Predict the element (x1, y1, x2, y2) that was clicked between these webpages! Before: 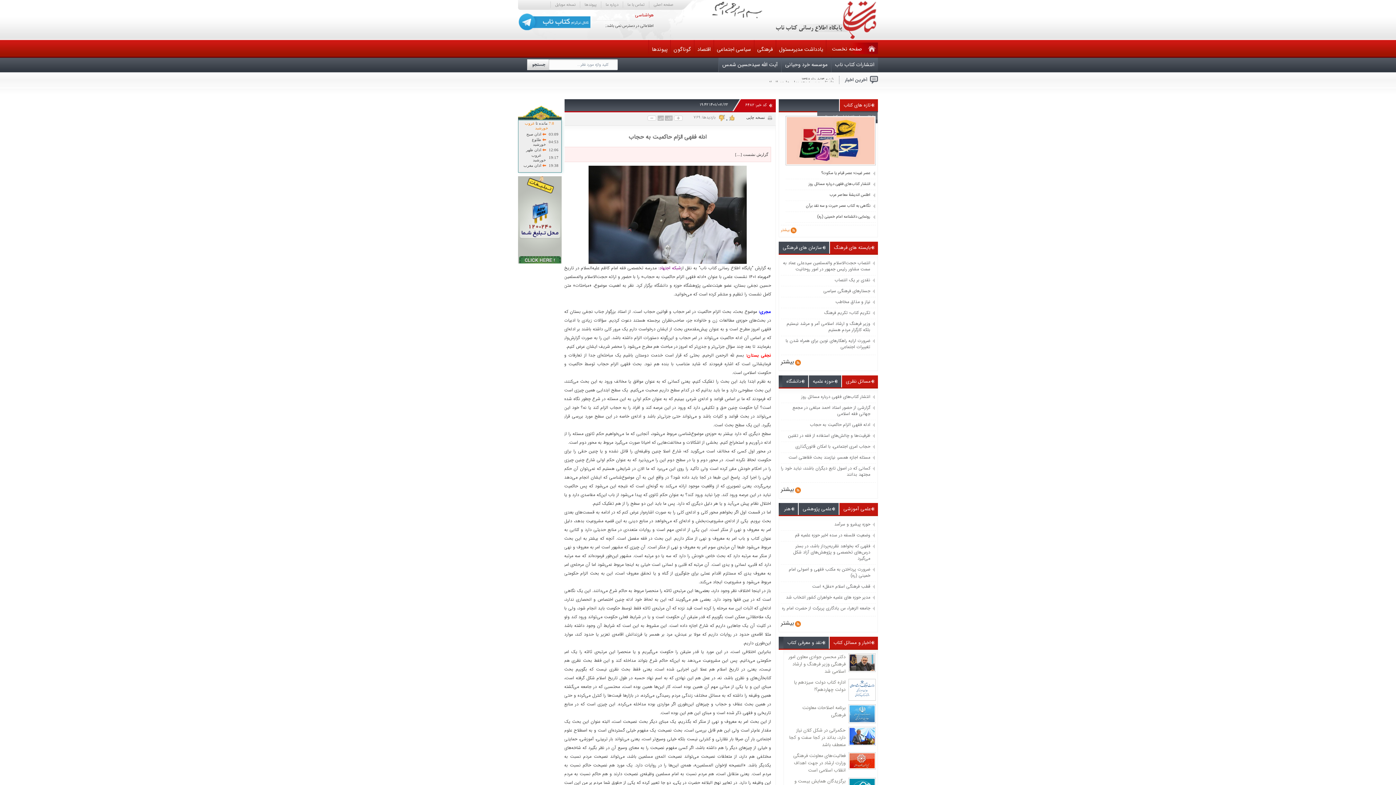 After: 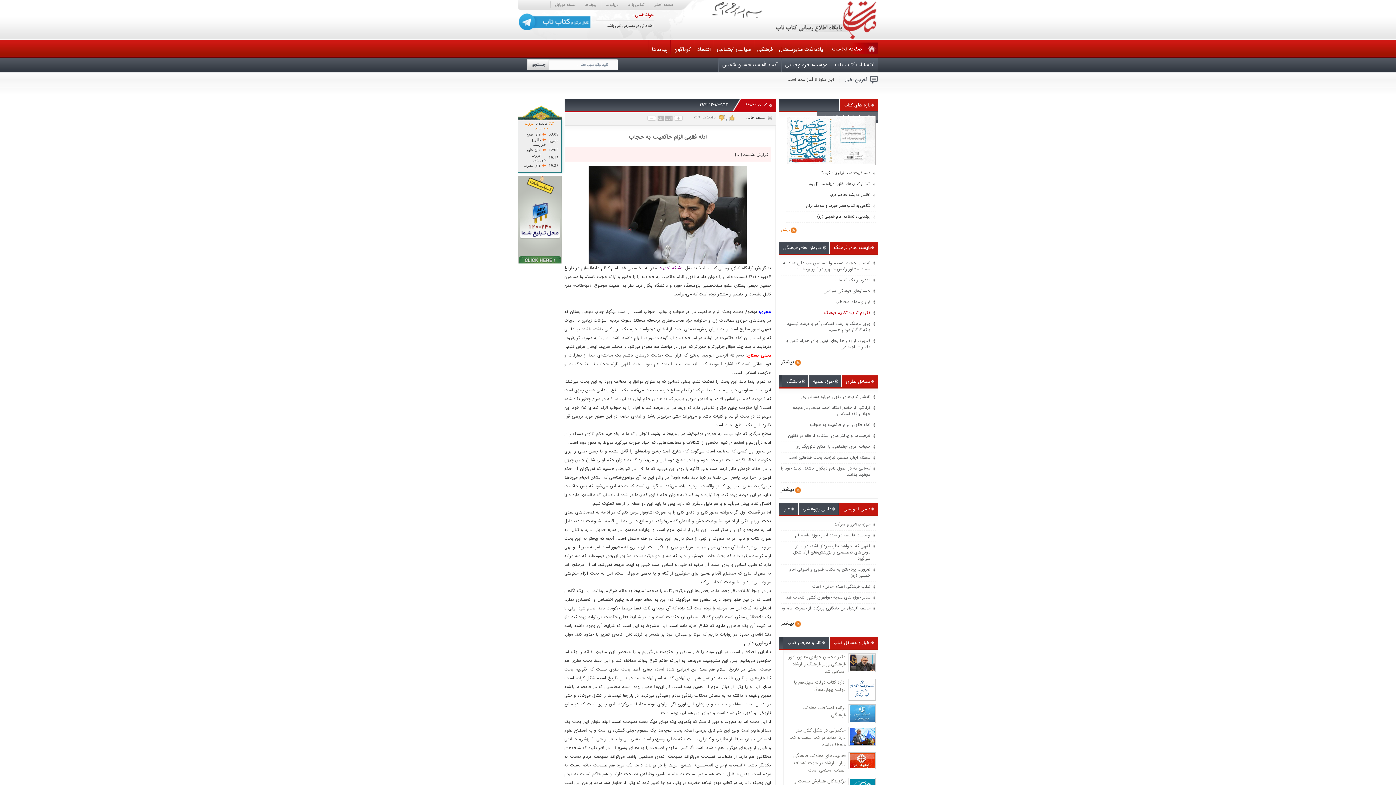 Action: label: تکریم کتاب؛ تکریم فرهنگ bbox: (781, 309, 876, 316)